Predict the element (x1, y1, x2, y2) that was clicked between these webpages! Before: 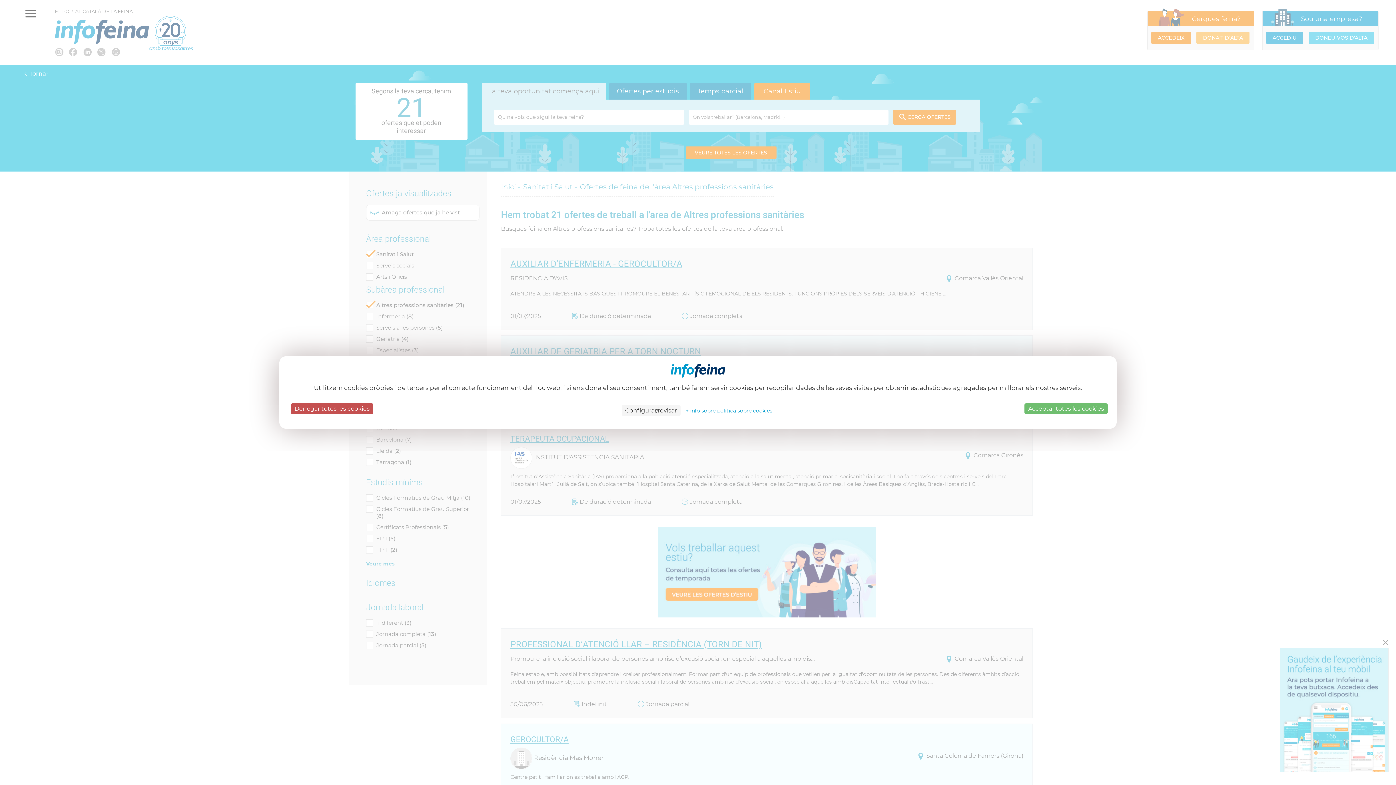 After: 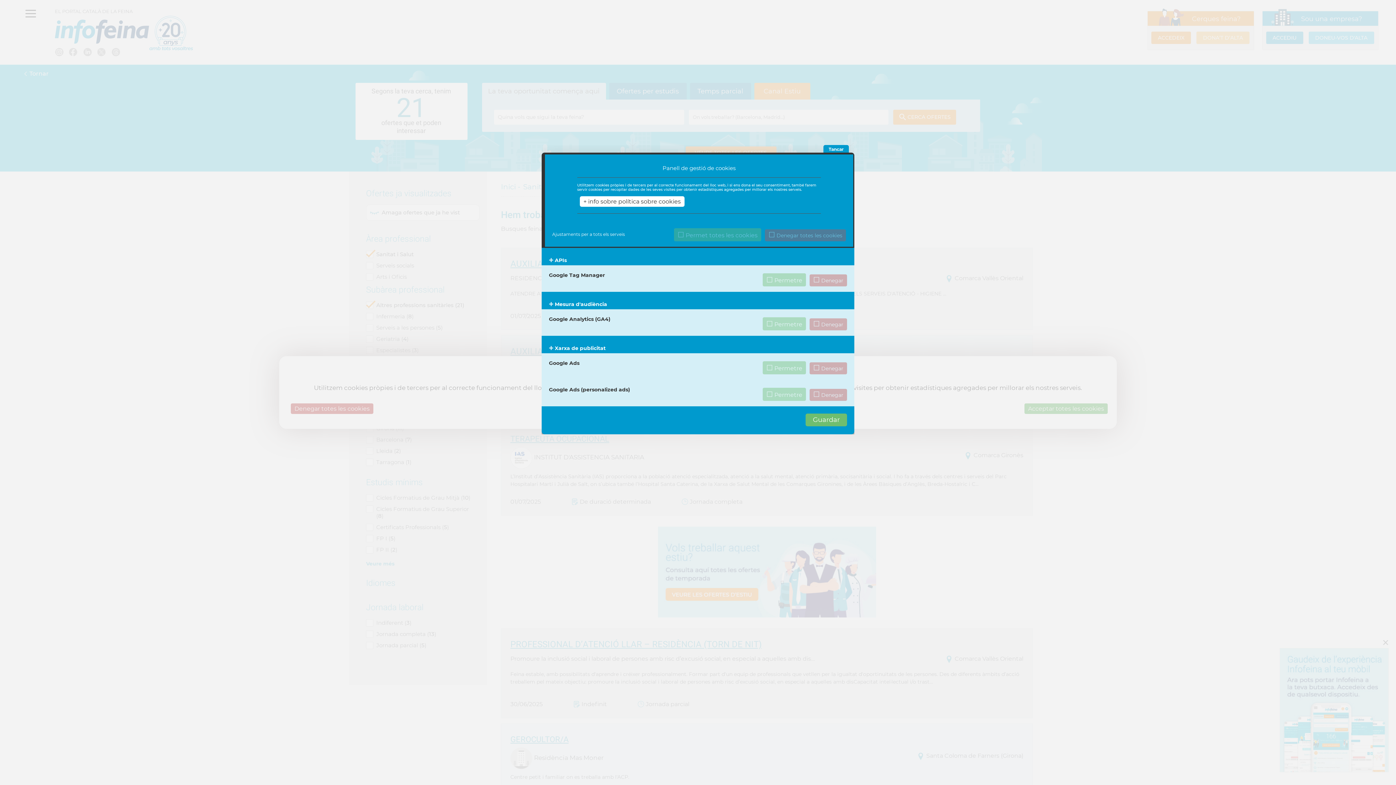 Action: label: Configurar/revisar (finestra modale) bbox: (621, 405, 680, 416)